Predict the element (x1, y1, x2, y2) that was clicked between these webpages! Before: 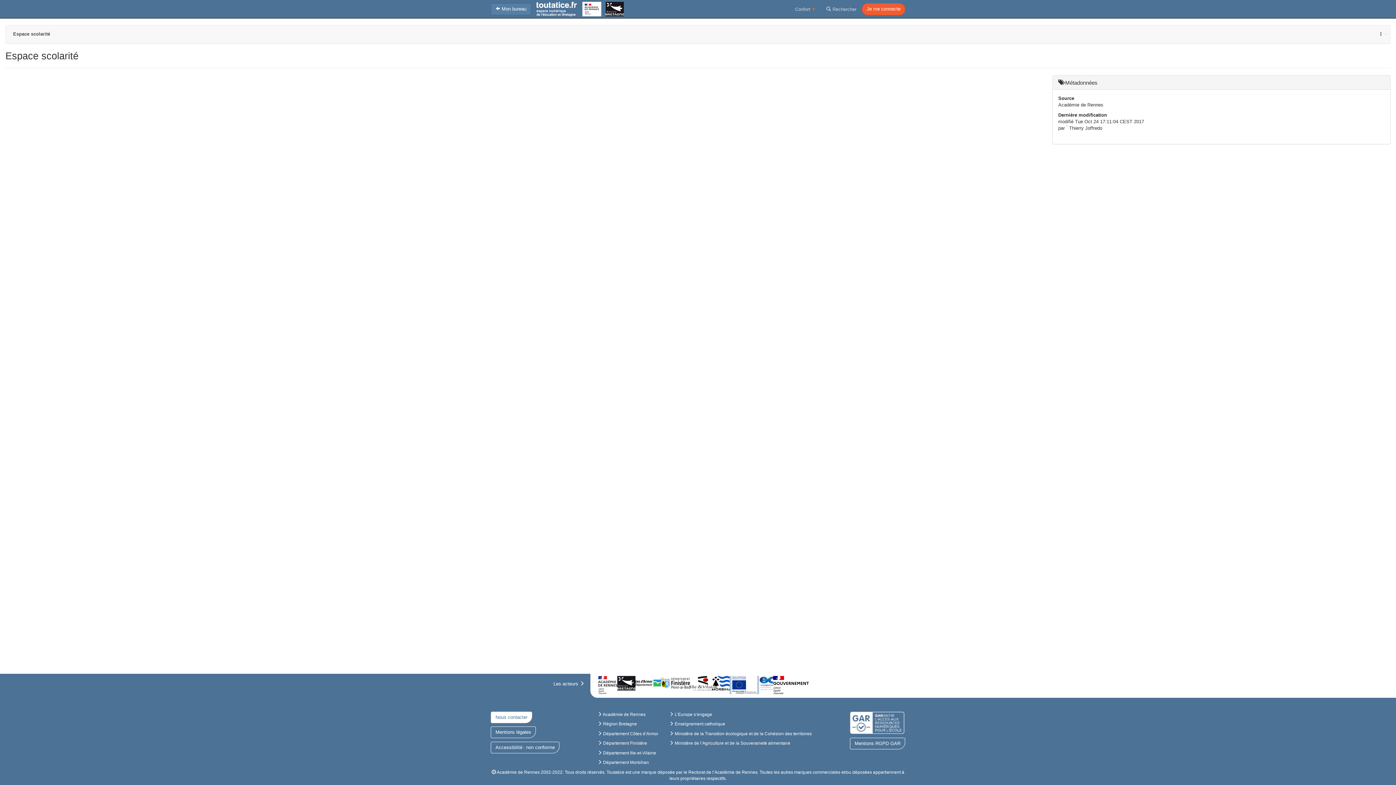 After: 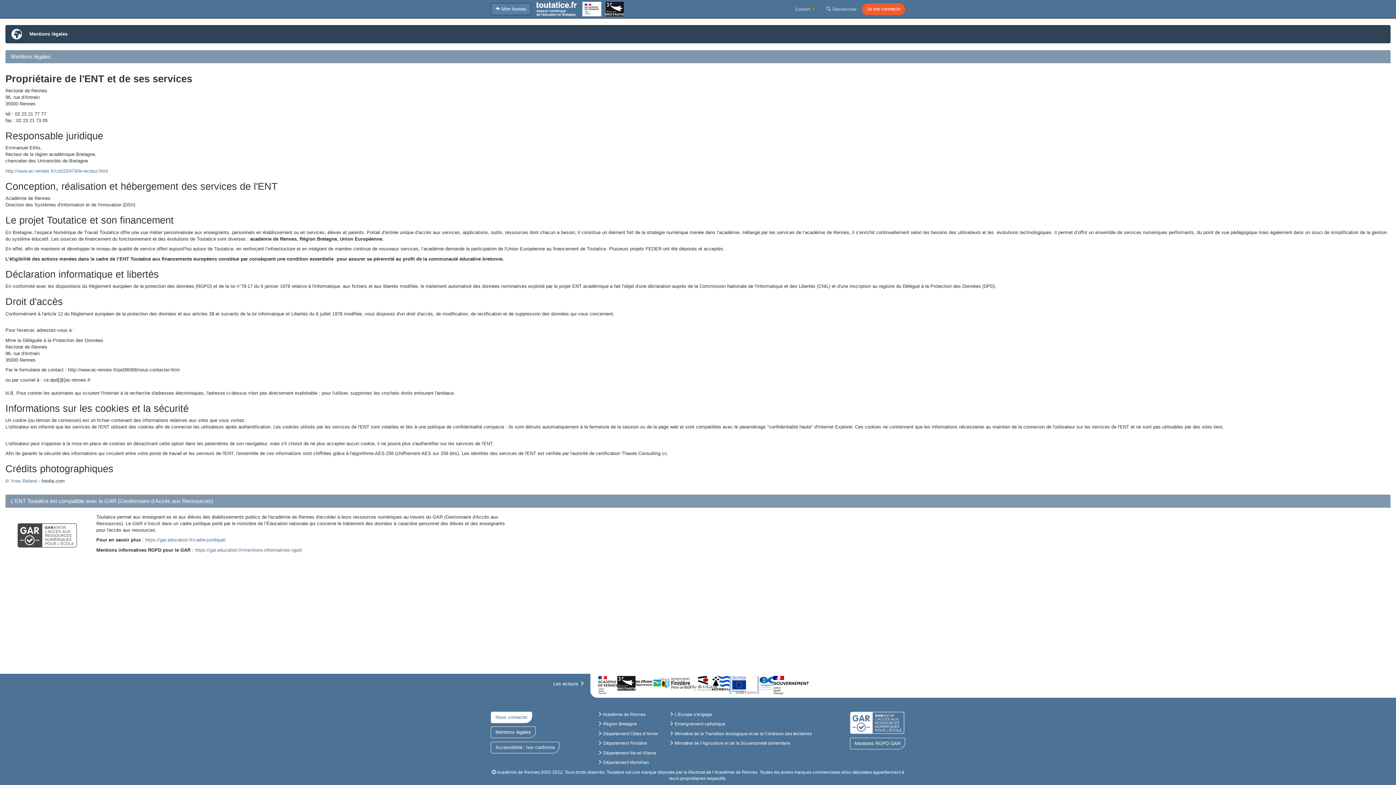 Action: label: Mentions légales bbox: (490, 726, 536, 738)